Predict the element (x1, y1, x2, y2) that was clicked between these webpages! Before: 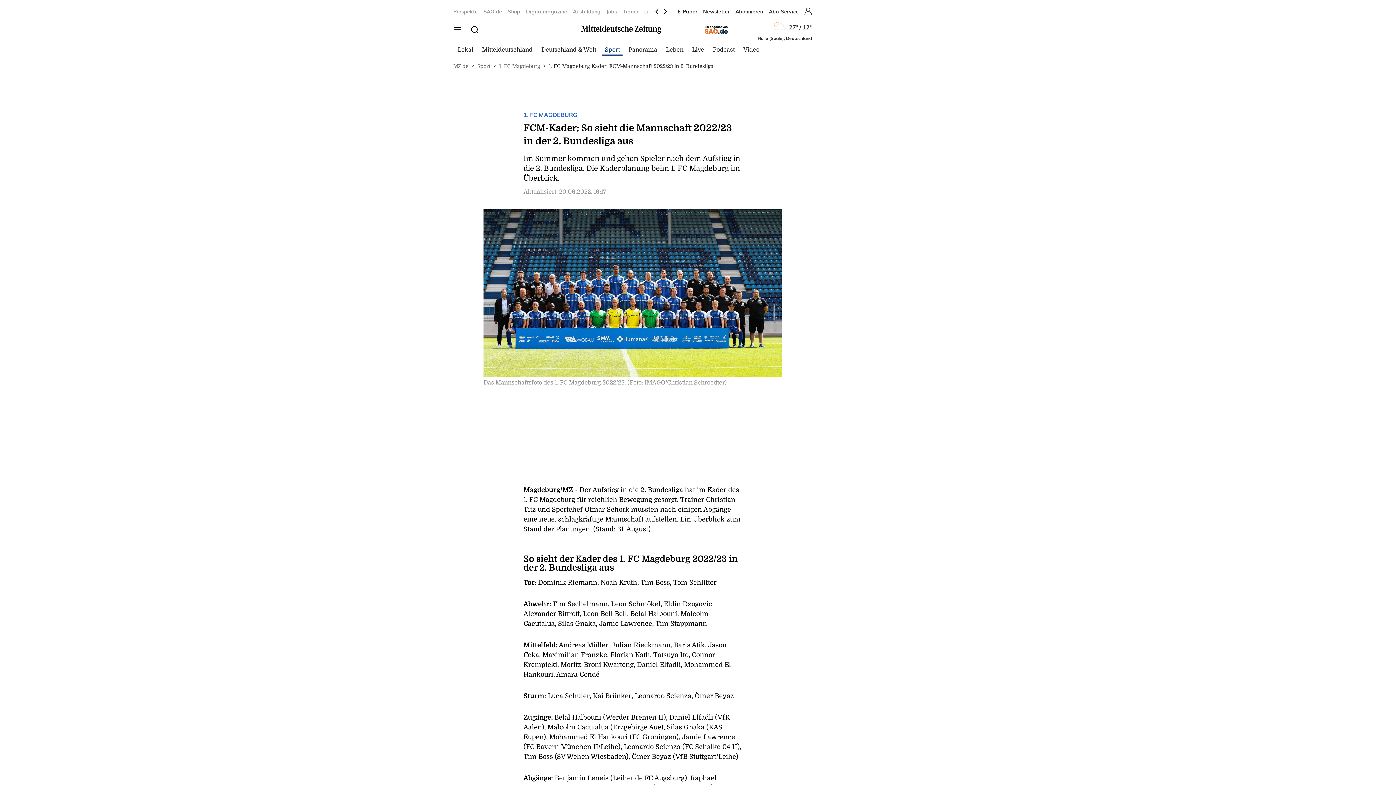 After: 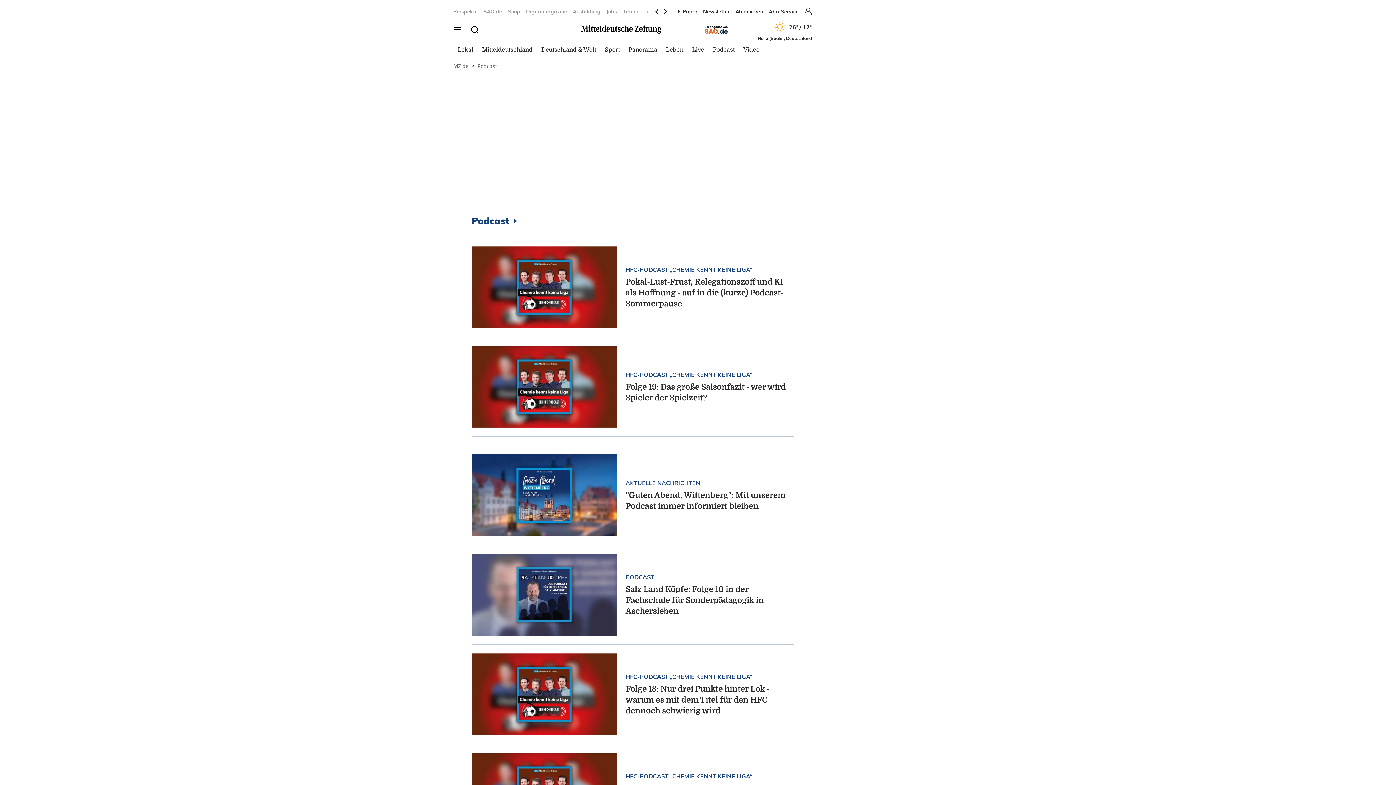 Action: bbox: (713, 46, 734, 52) label: Podcast